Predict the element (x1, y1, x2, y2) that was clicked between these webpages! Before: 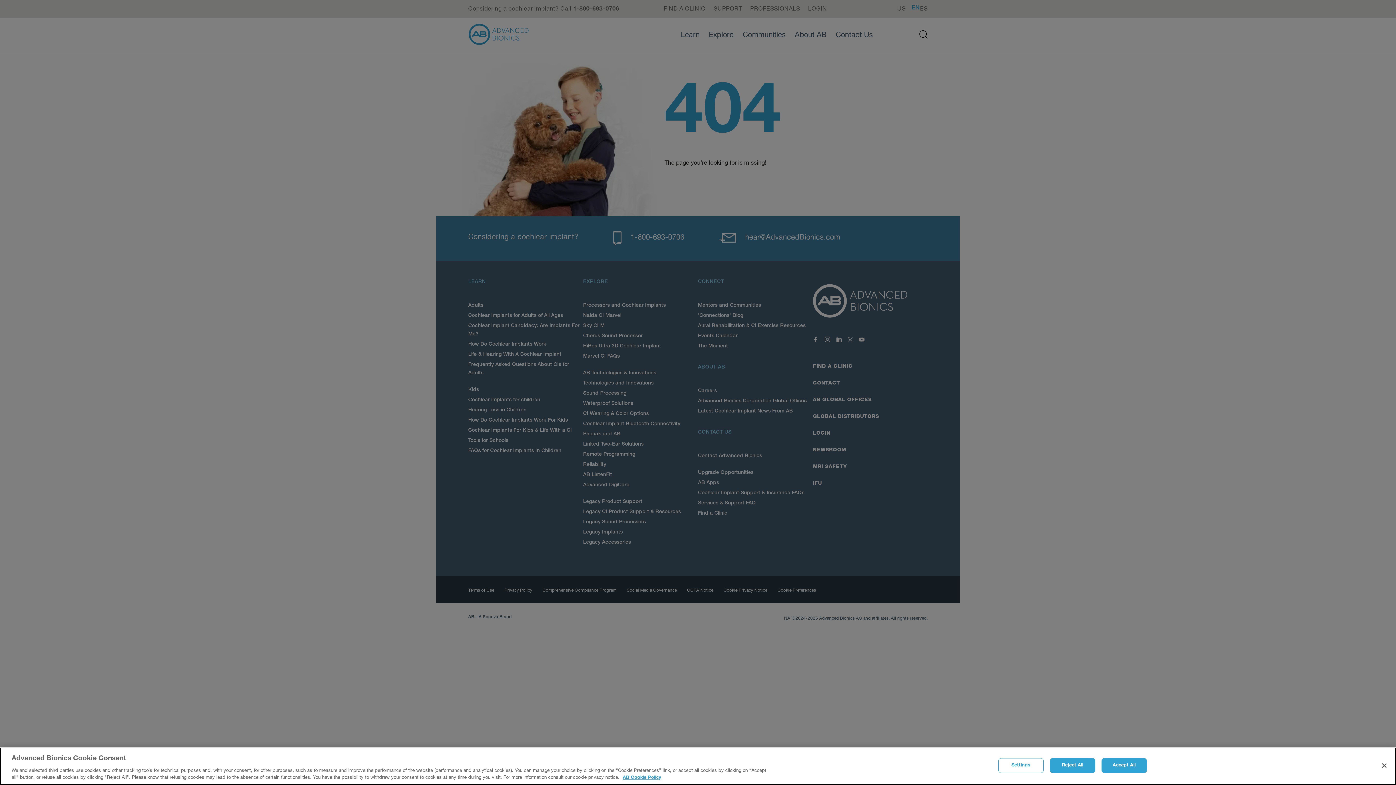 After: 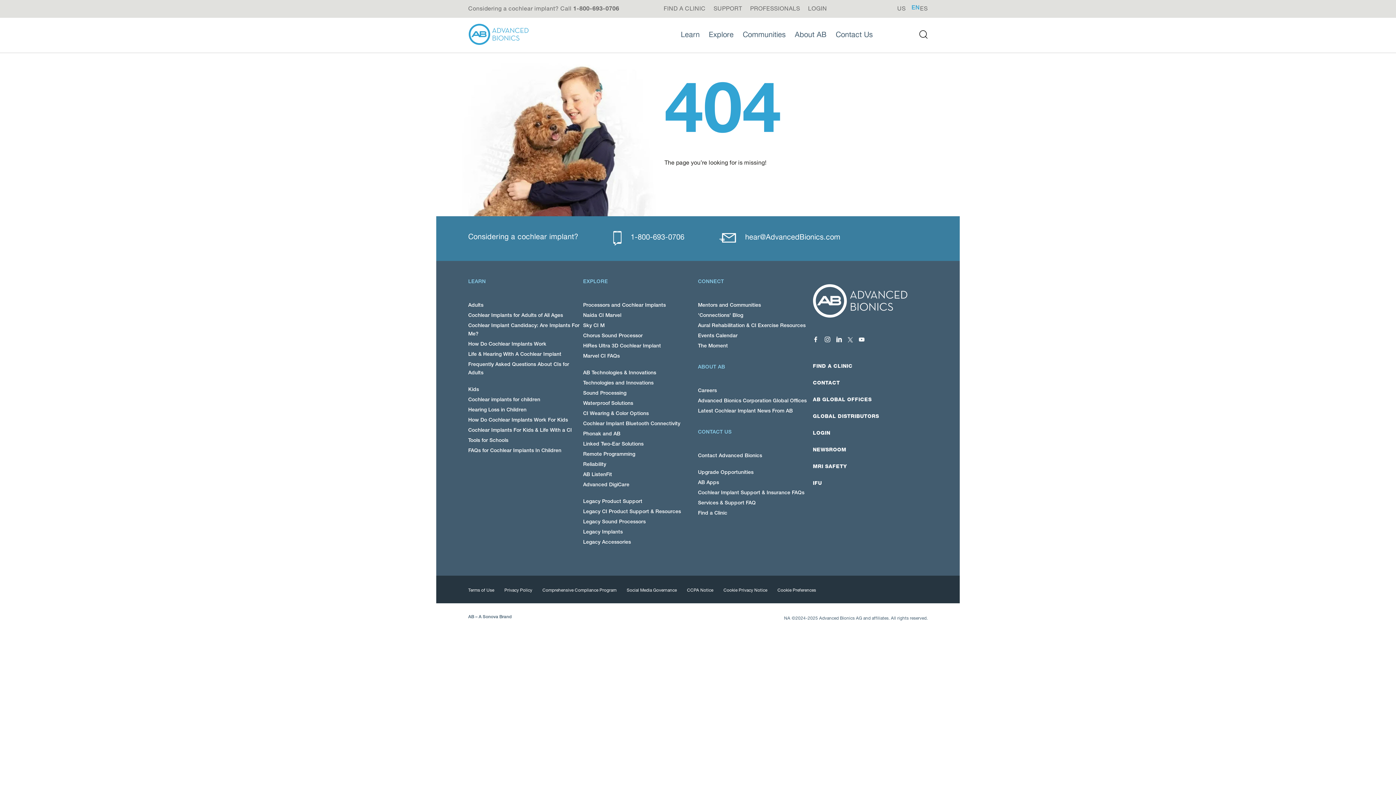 Action: label: Close bbox: (1376, 758, 1392, 774)